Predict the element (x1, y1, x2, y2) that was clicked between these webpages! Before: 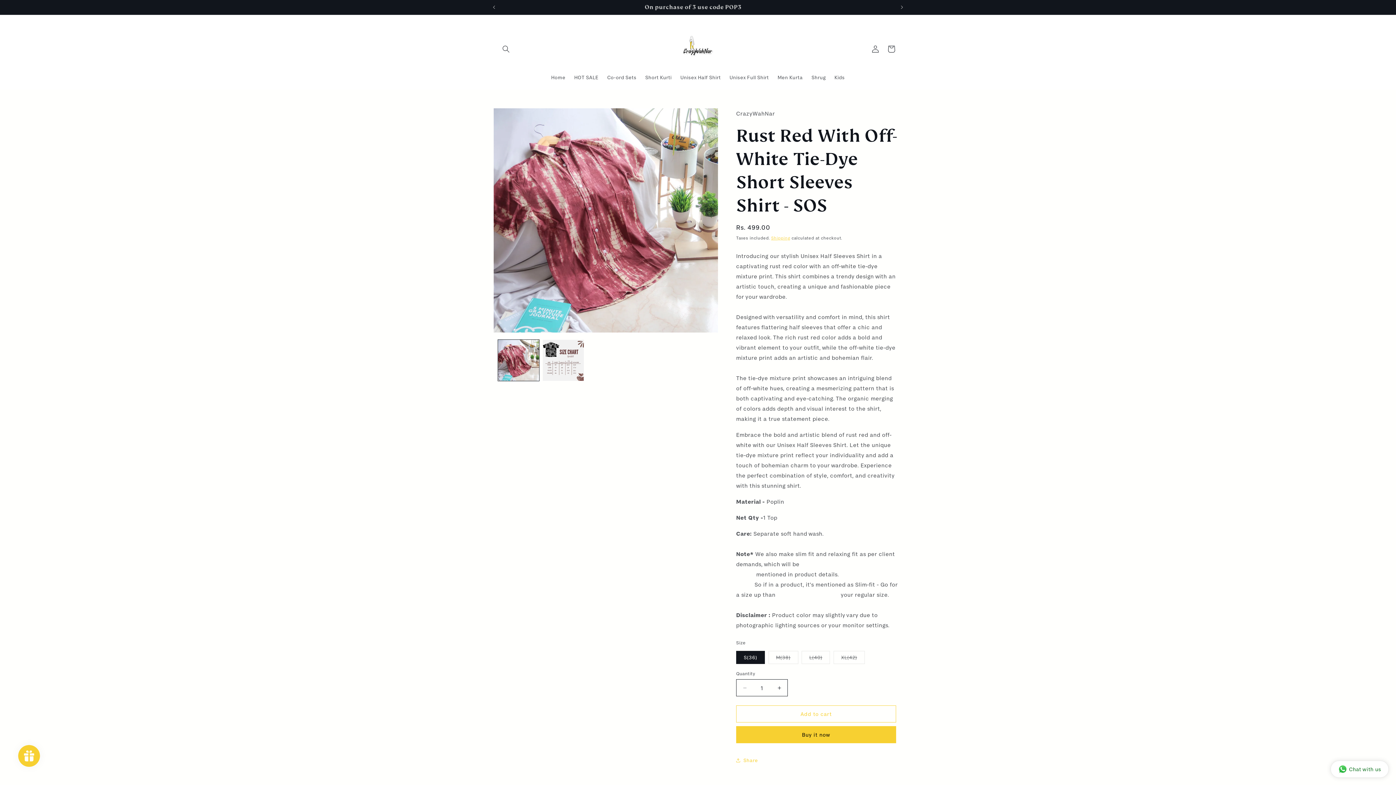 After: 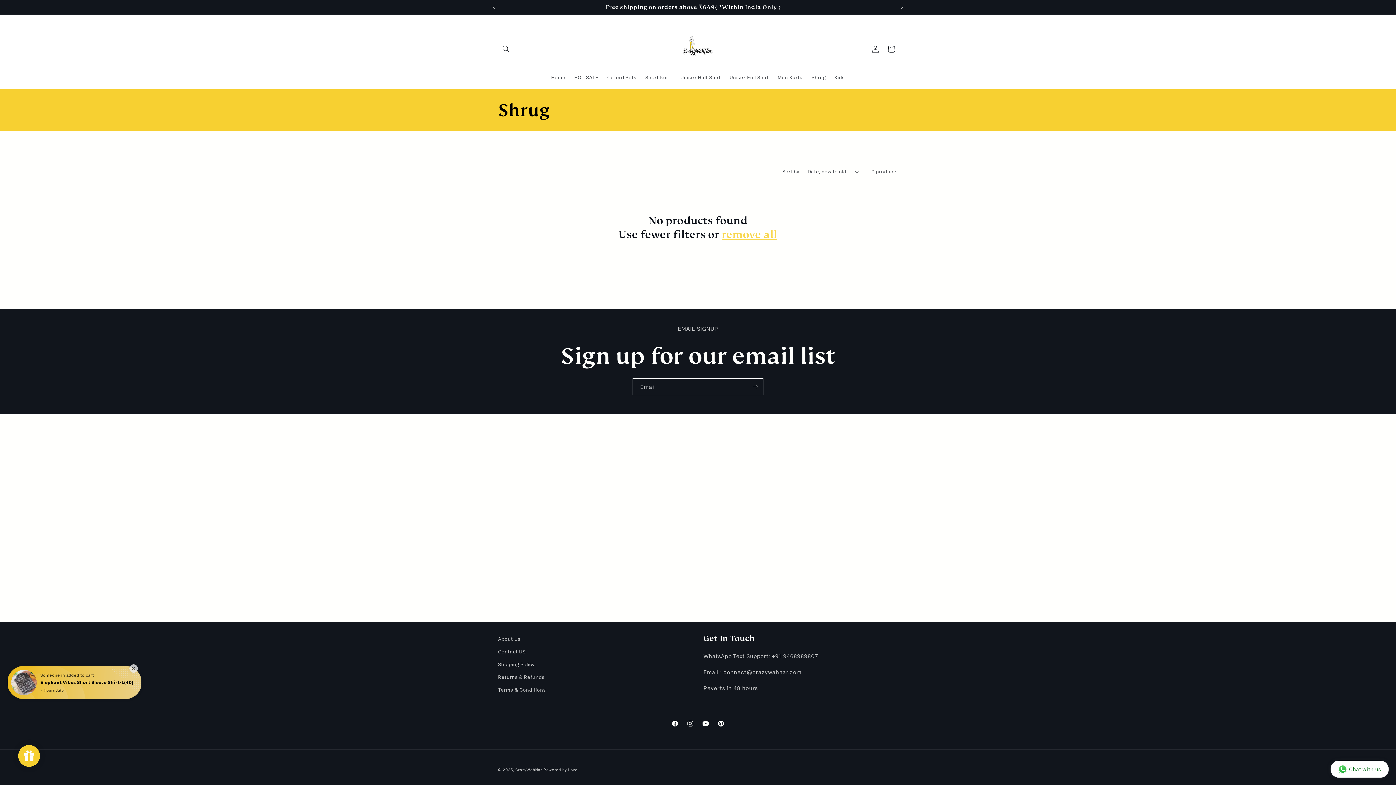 Action: label: Shrug bbox: (807, 69, 830, 85)